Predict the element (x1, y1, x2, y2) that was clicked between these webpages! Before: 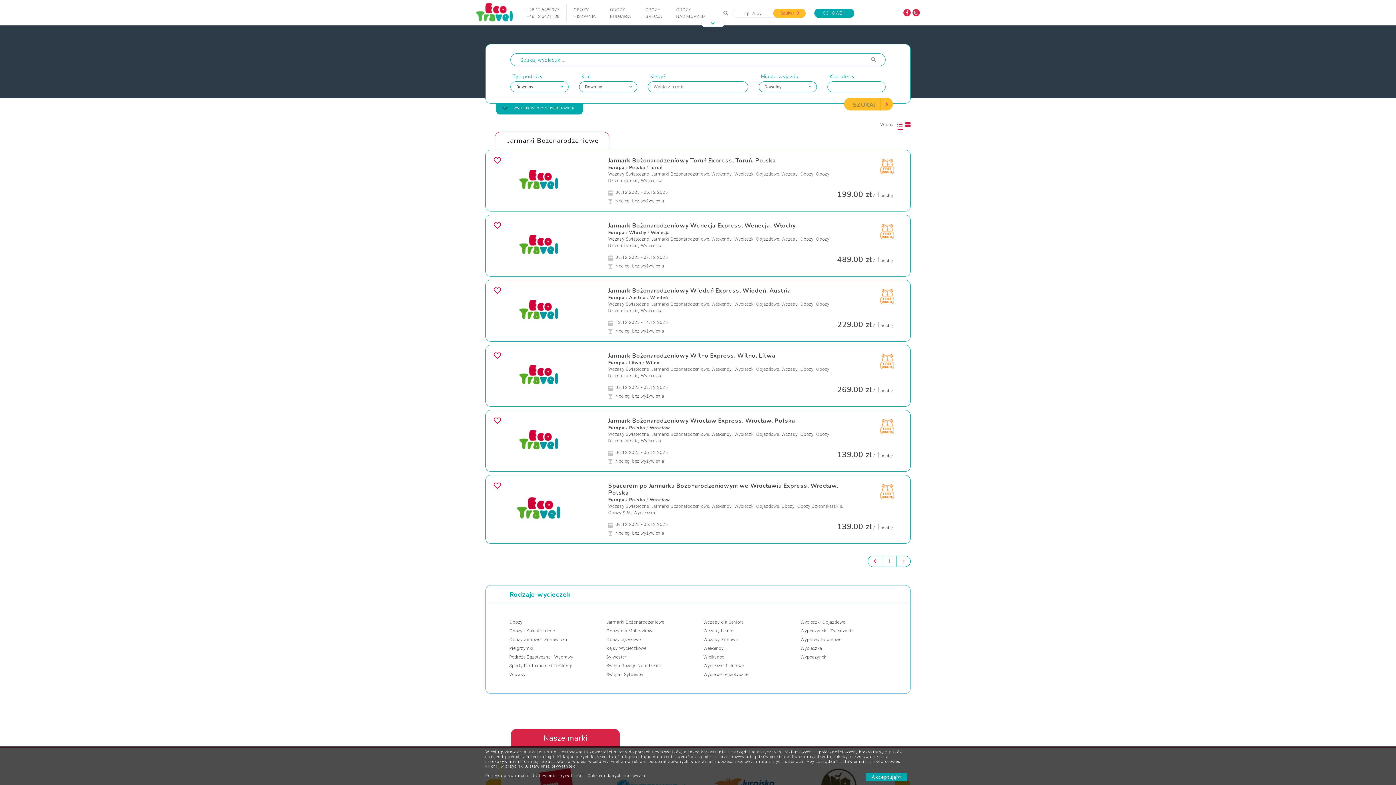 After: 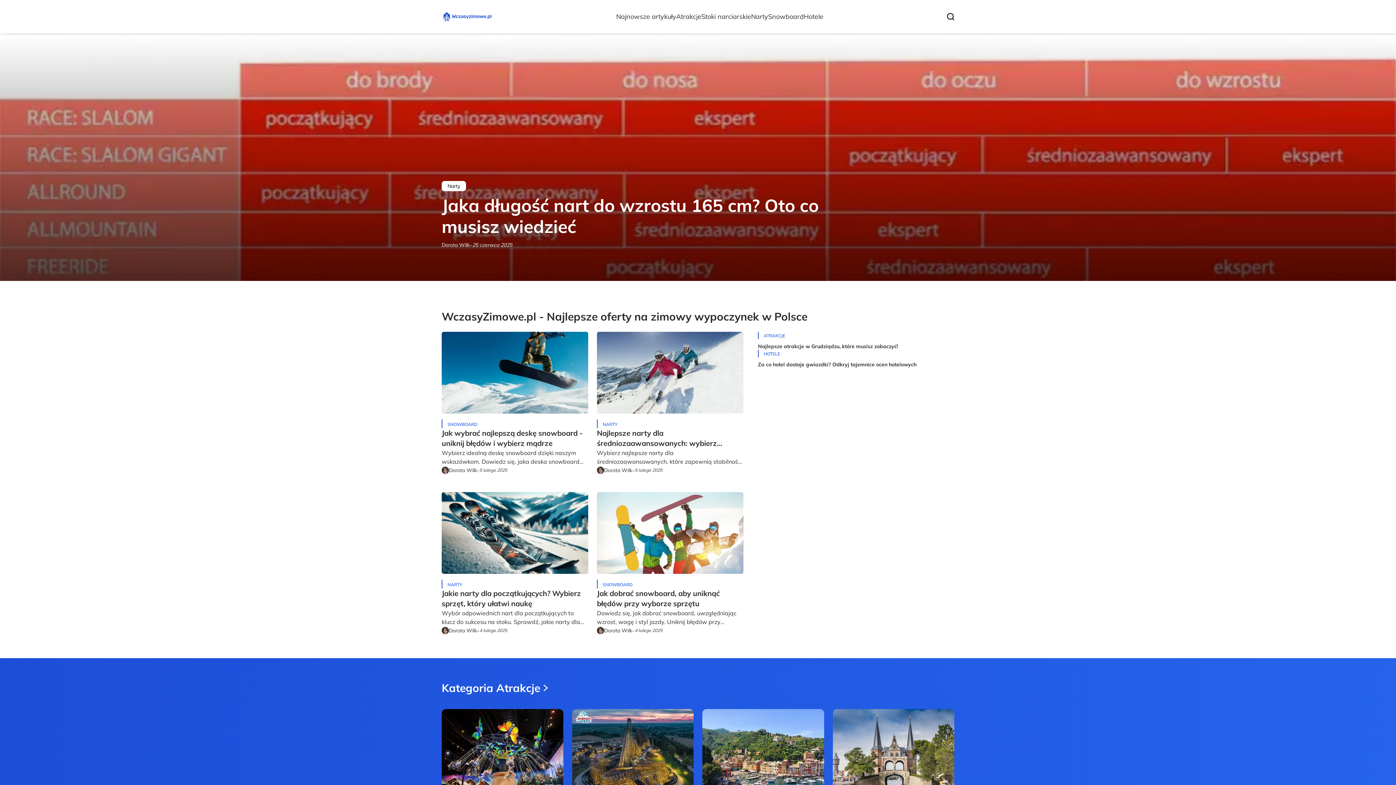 Action: bbox: (703, 637, 737, 642) label: Wczasy Zimowe